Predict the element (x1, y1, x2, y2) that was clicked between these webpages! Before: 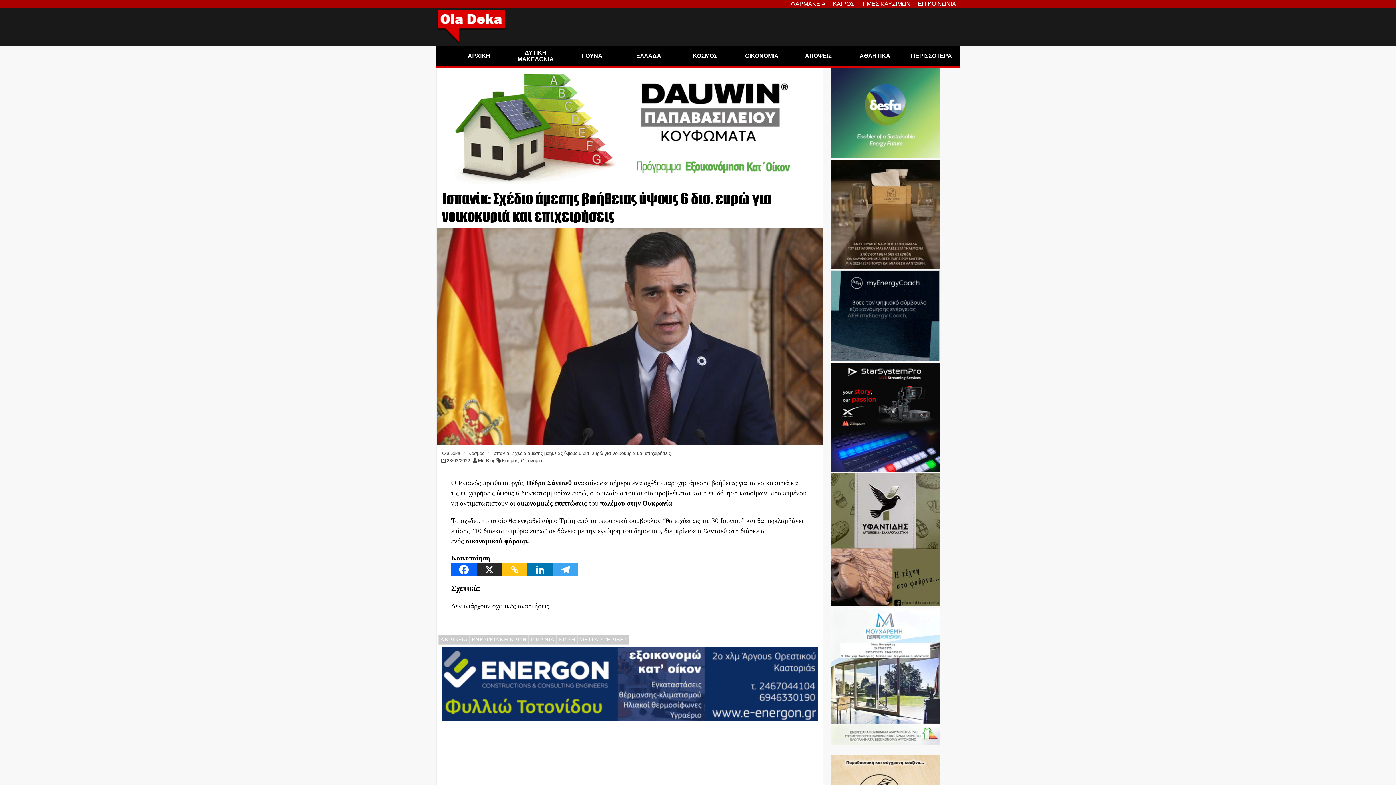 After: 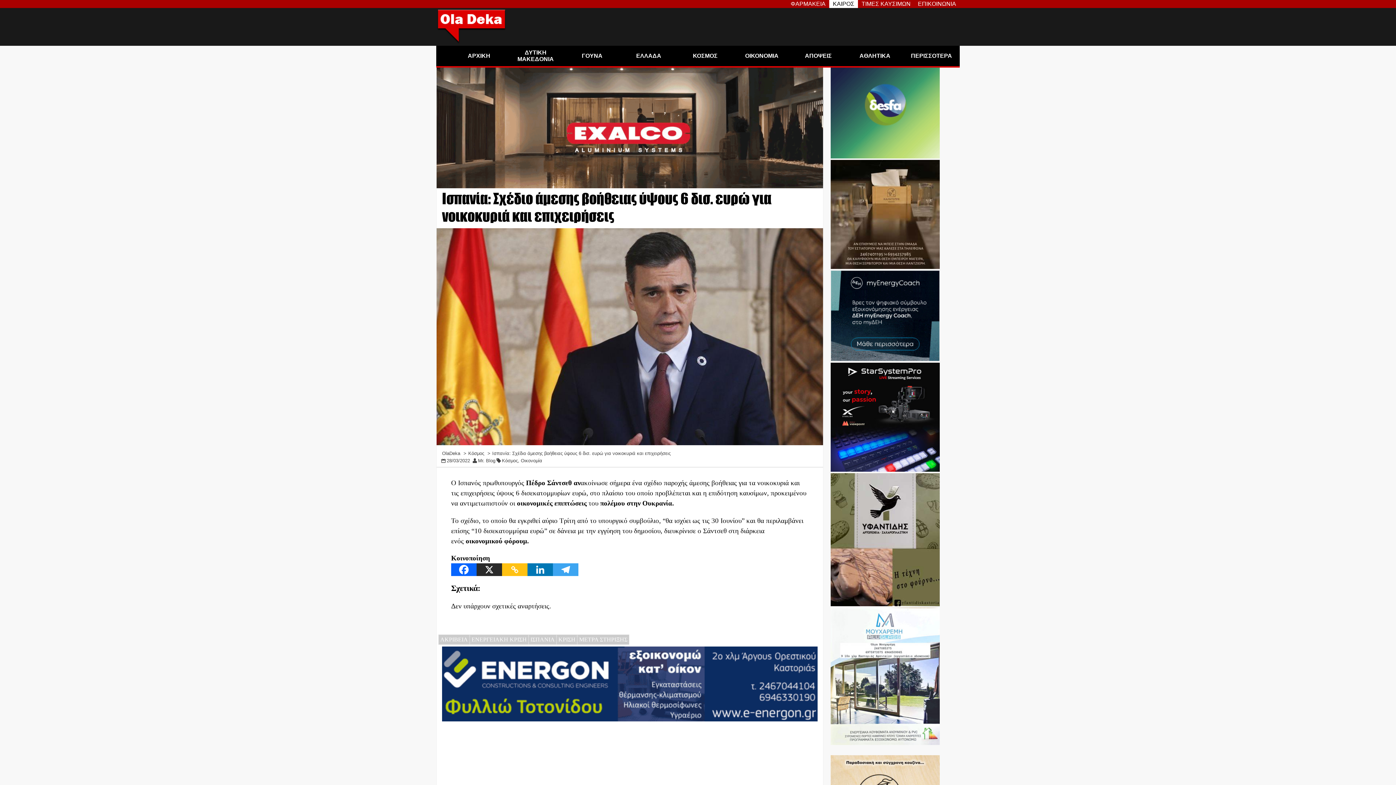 Action: bbox: (829, 0, 858, 8) label: ΚΑΙΡΟΣ